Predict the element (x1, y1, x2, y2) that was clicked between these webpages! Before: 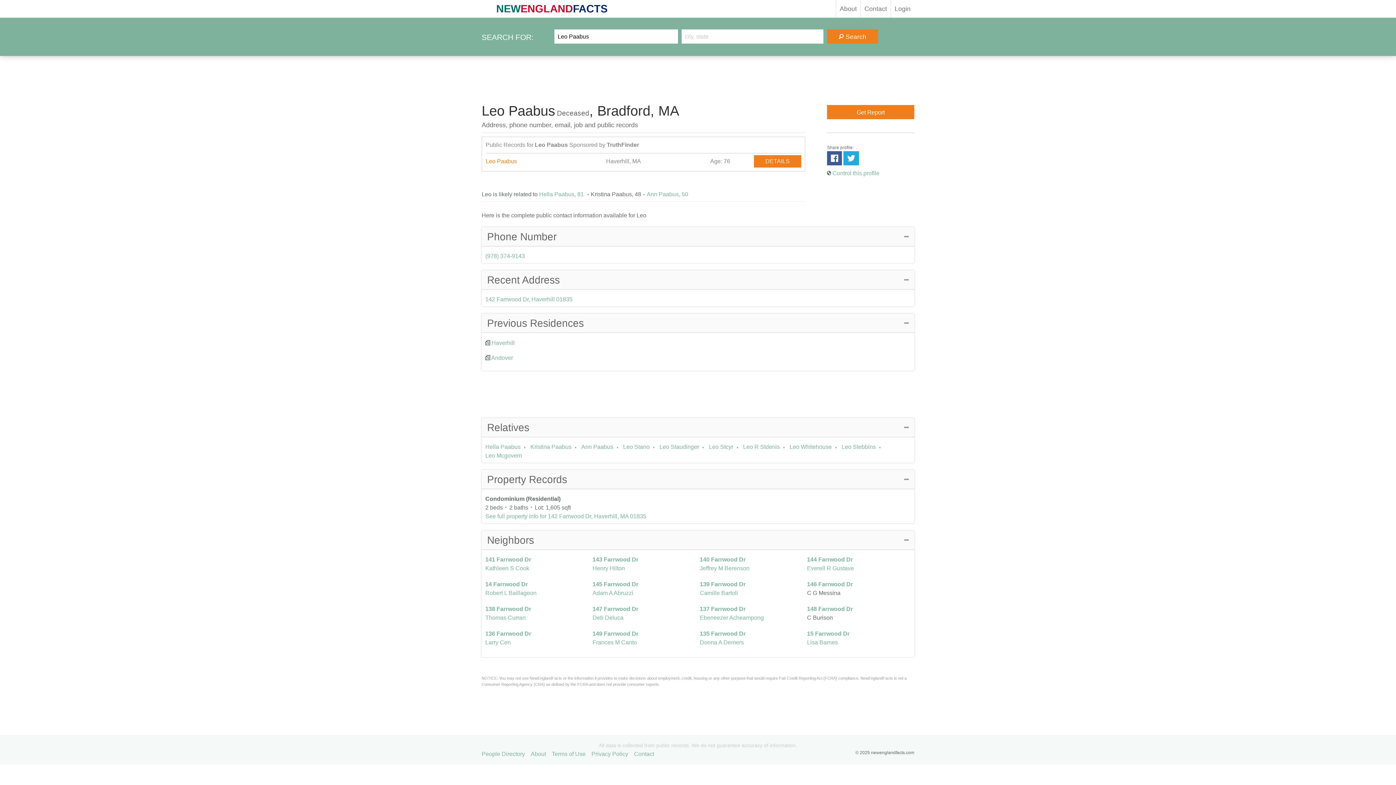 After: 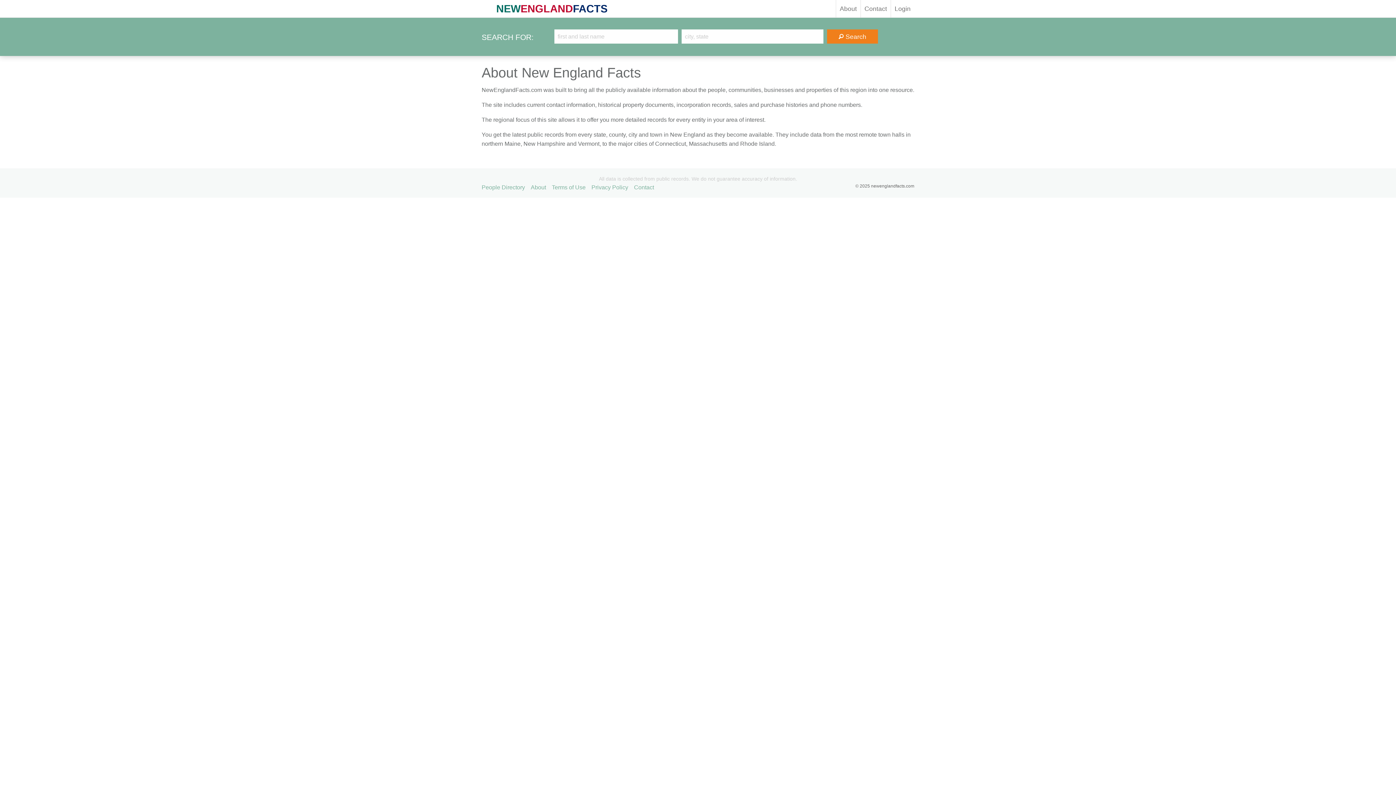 Action: bbox: (530, 751, 546, 757) label: About